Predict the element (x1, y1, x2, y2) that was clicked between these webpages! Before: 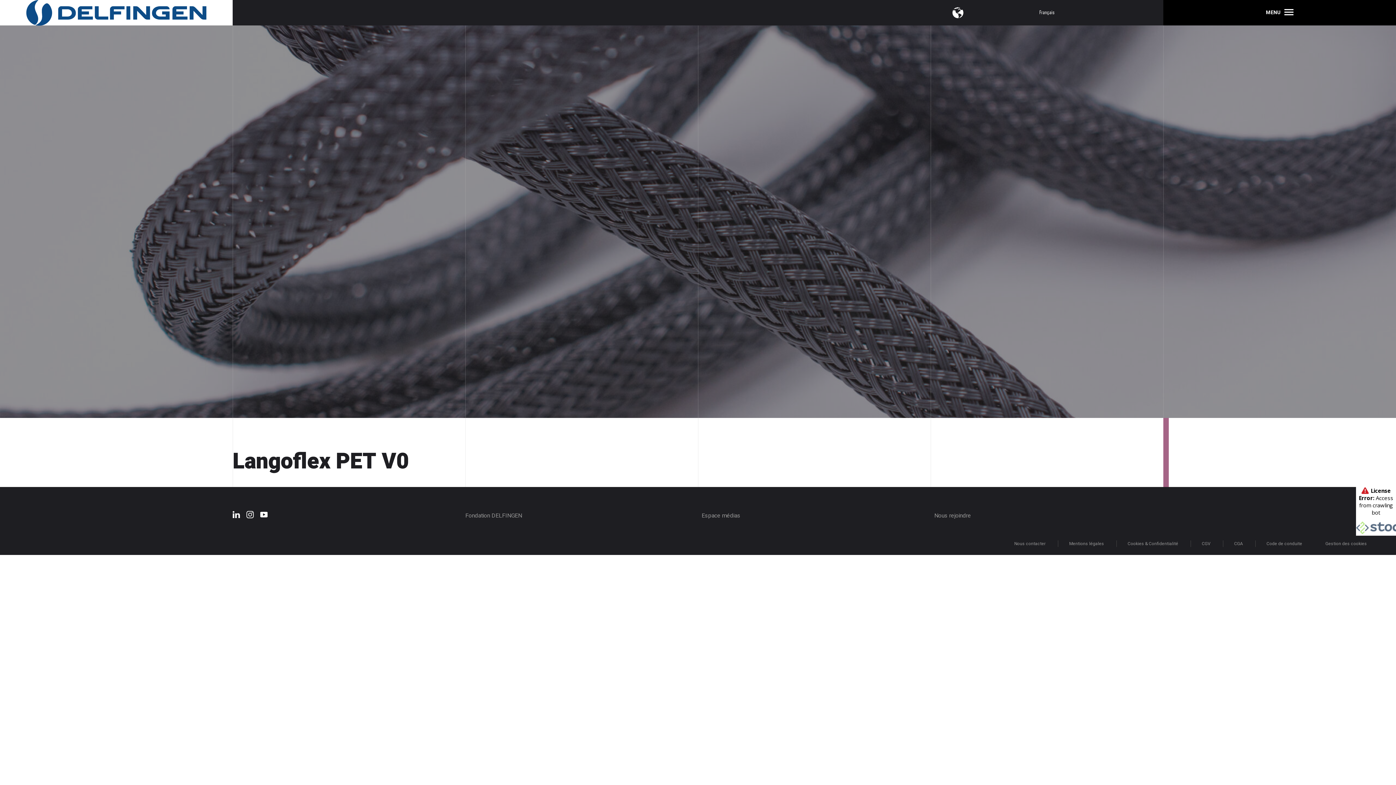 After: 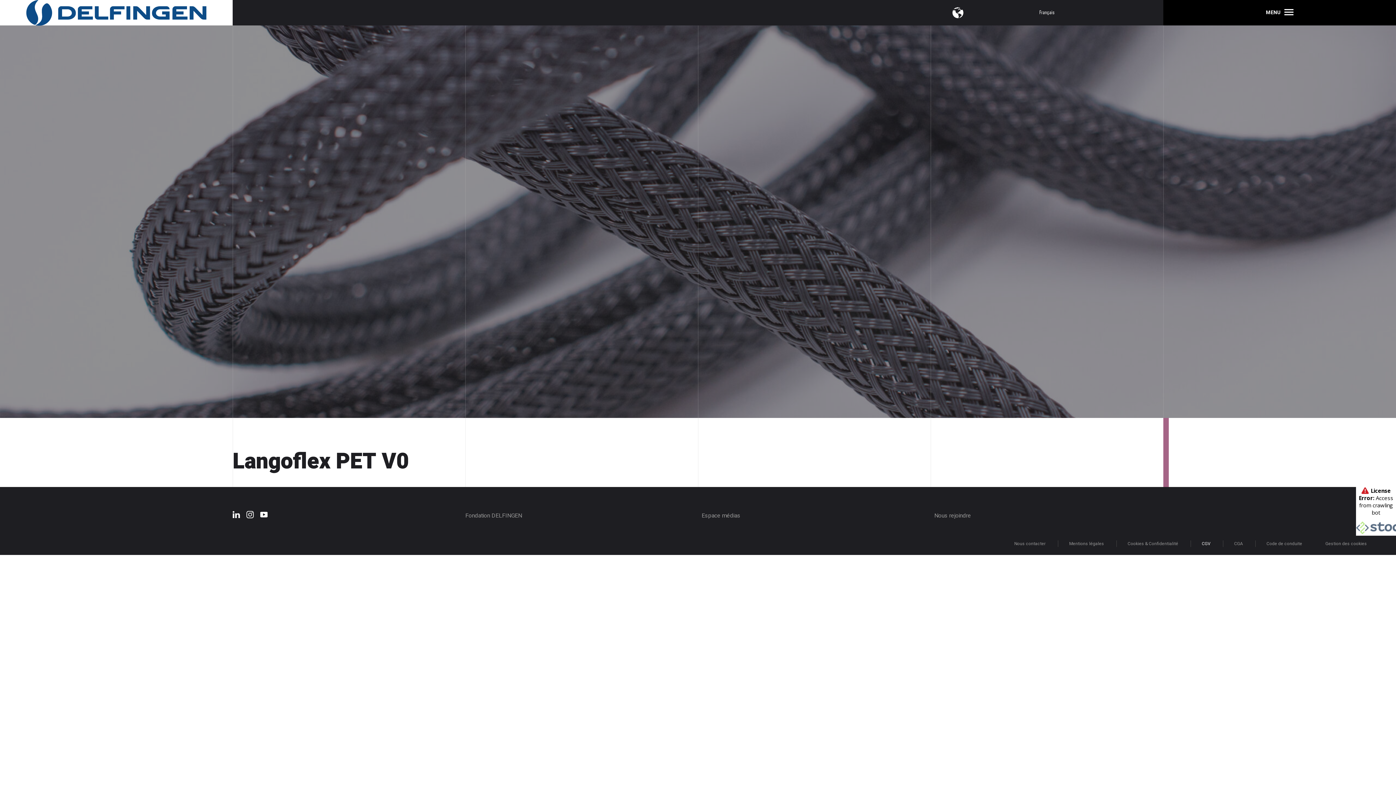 Action: label: CGV bbox: (1202, 540, 1210, 547)